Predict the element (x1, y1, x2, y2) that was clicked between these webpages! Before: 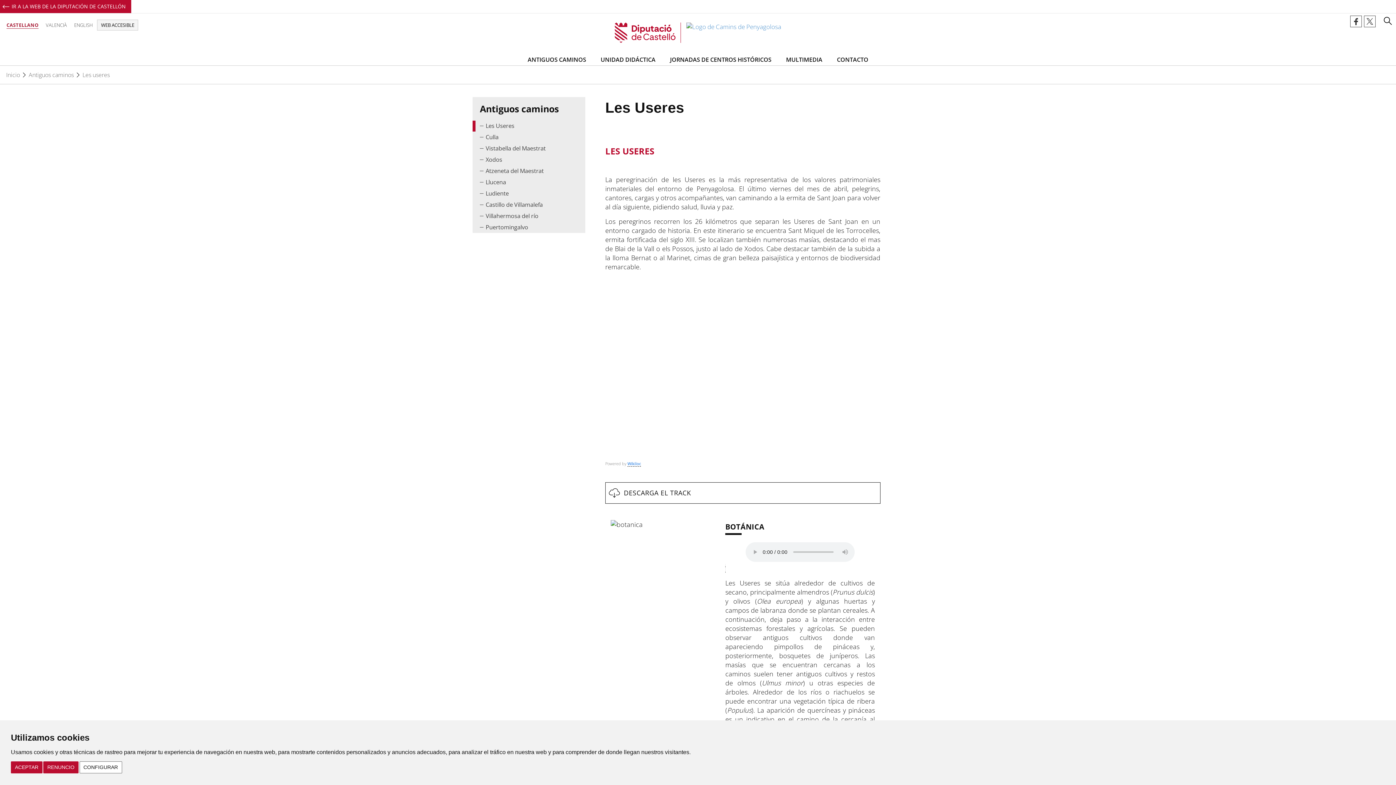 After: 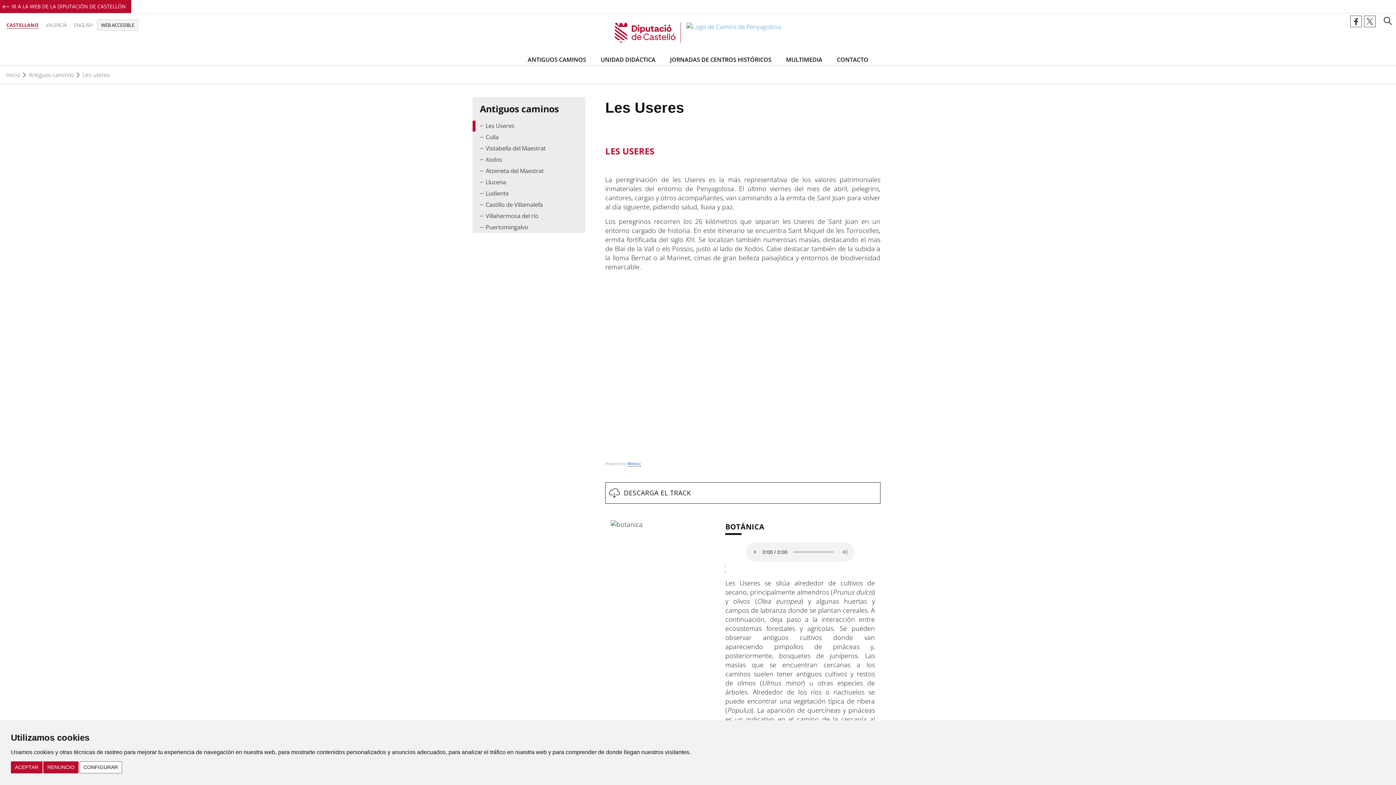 Action: bbox: (475, 121, 585, 131) label: Les Useres